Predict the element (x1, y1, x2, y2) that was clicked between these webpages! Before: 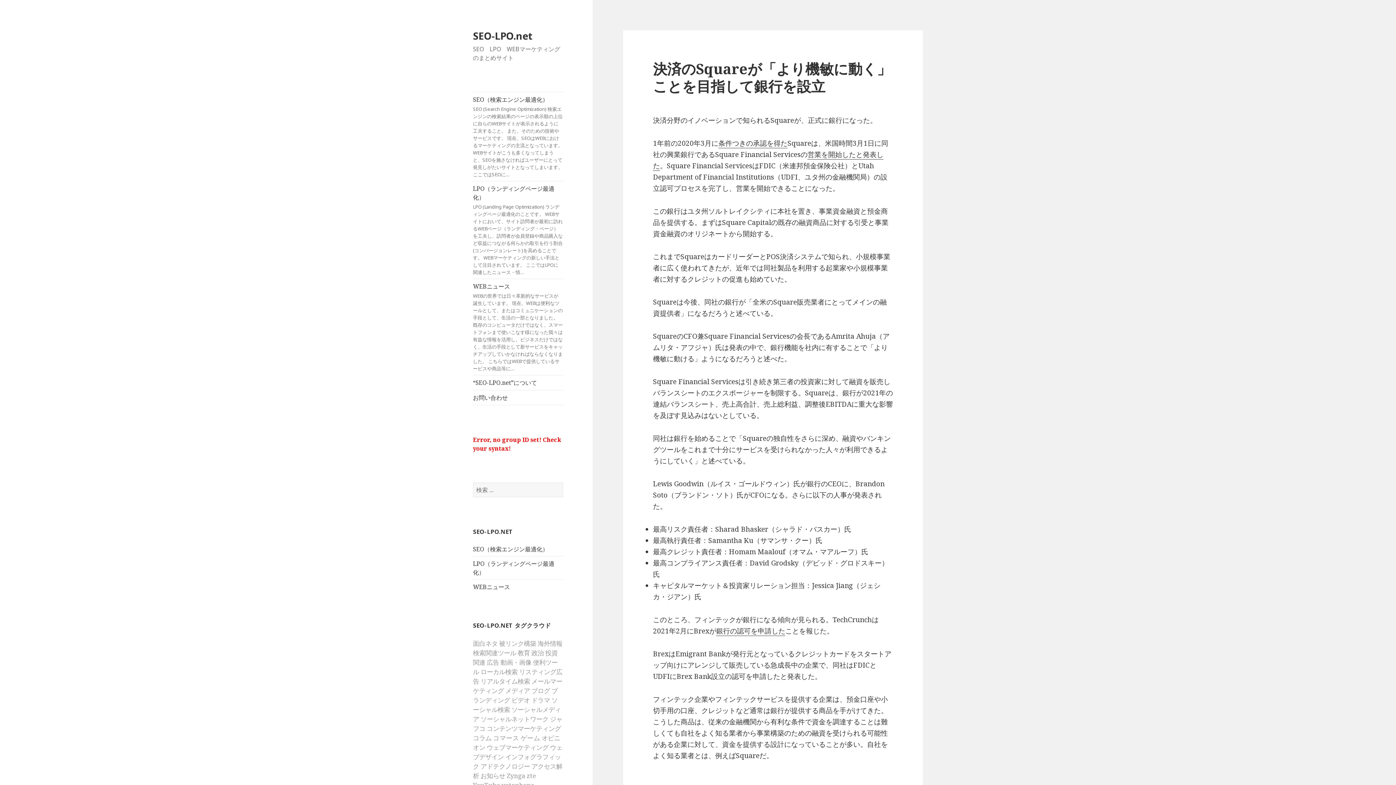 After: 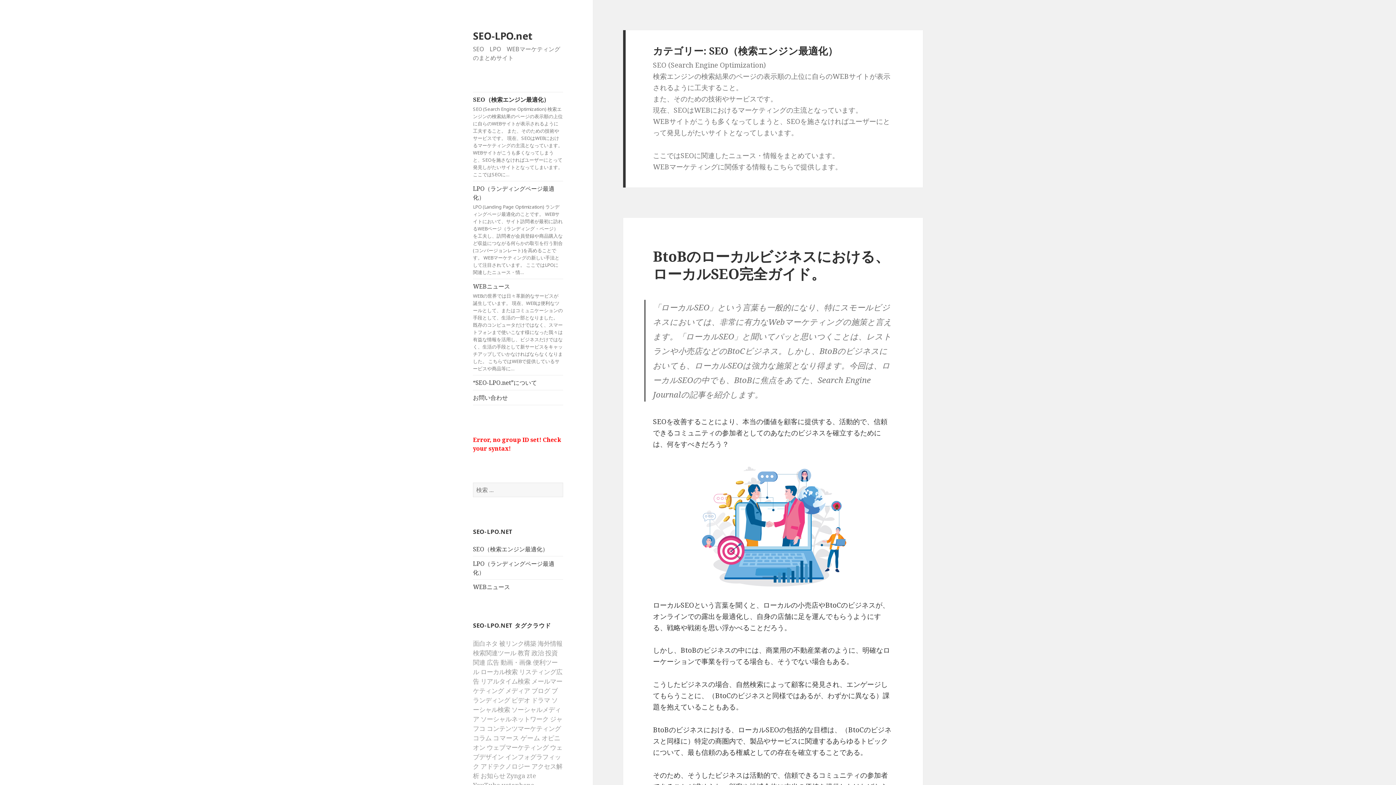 Action: bbox: (473, 545, 548, 553) label: SEO（検索エンジン最適化）